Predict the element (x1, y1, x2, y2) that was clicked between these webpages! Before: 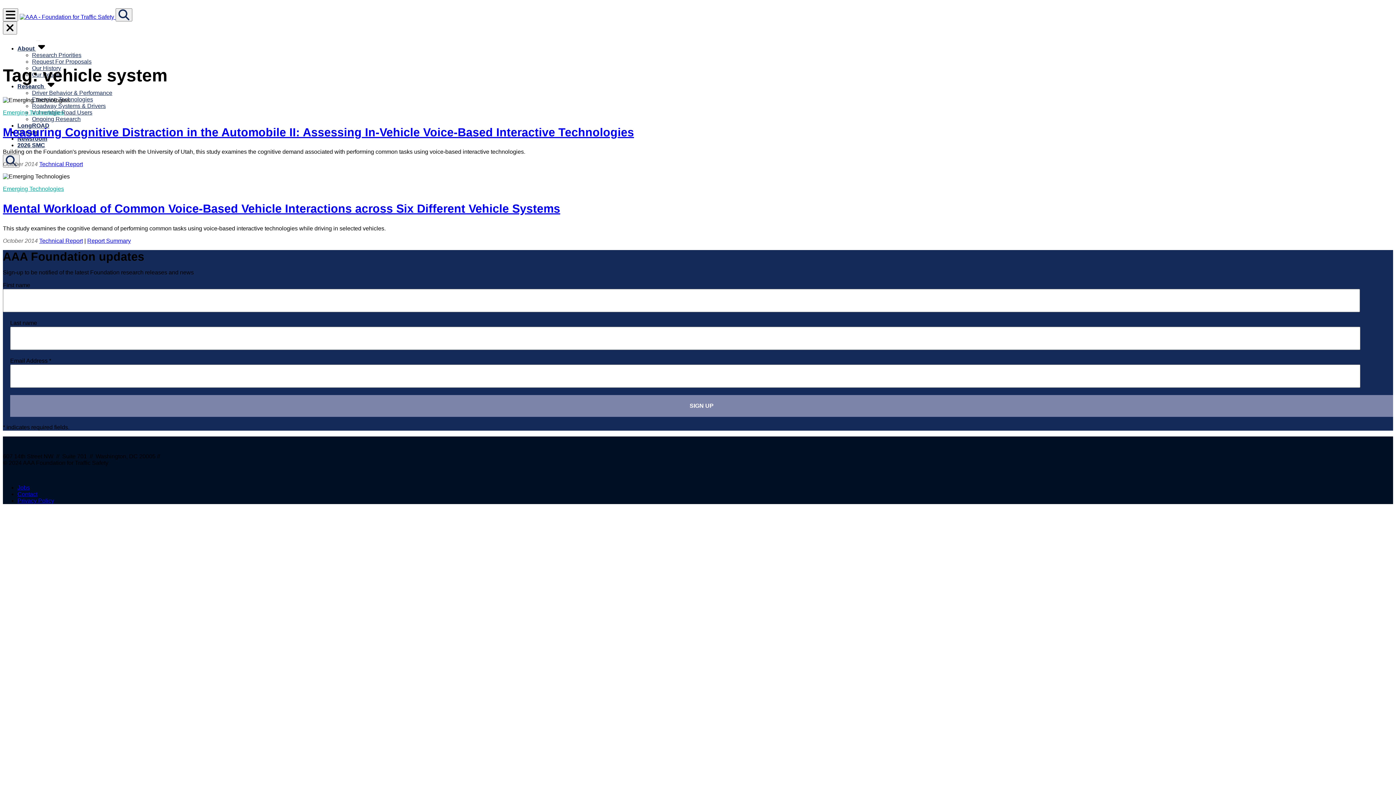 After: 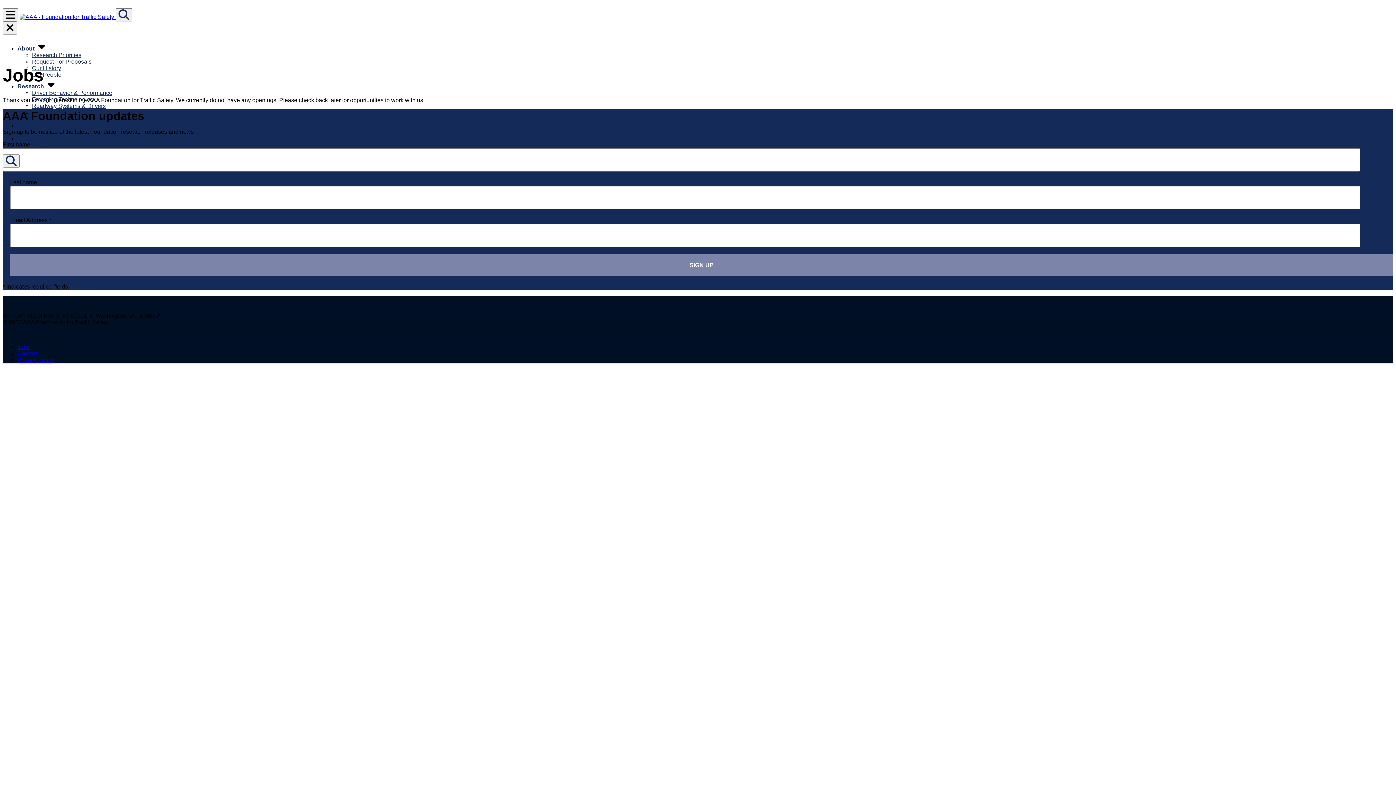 Action: bbox: (17, 484, 29, 490) label: Jobs